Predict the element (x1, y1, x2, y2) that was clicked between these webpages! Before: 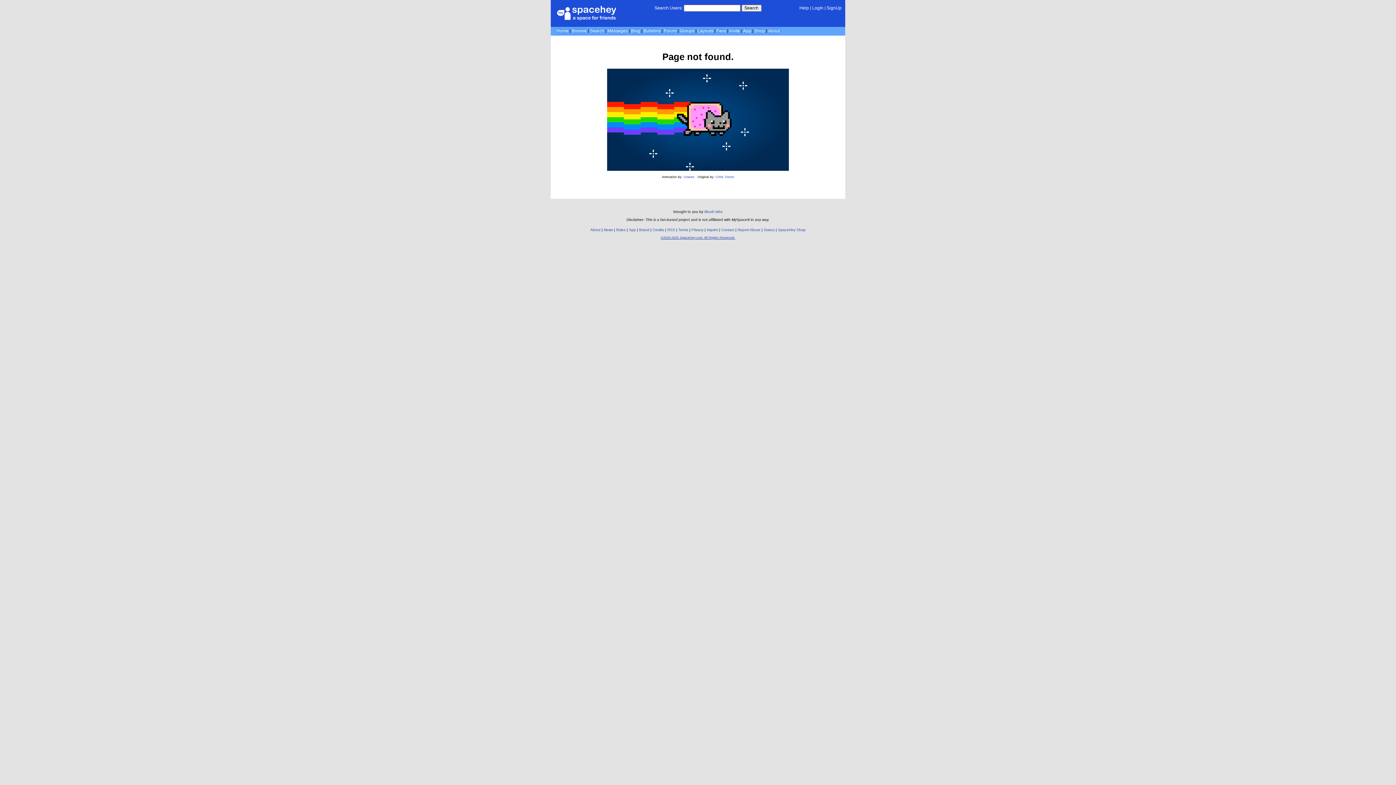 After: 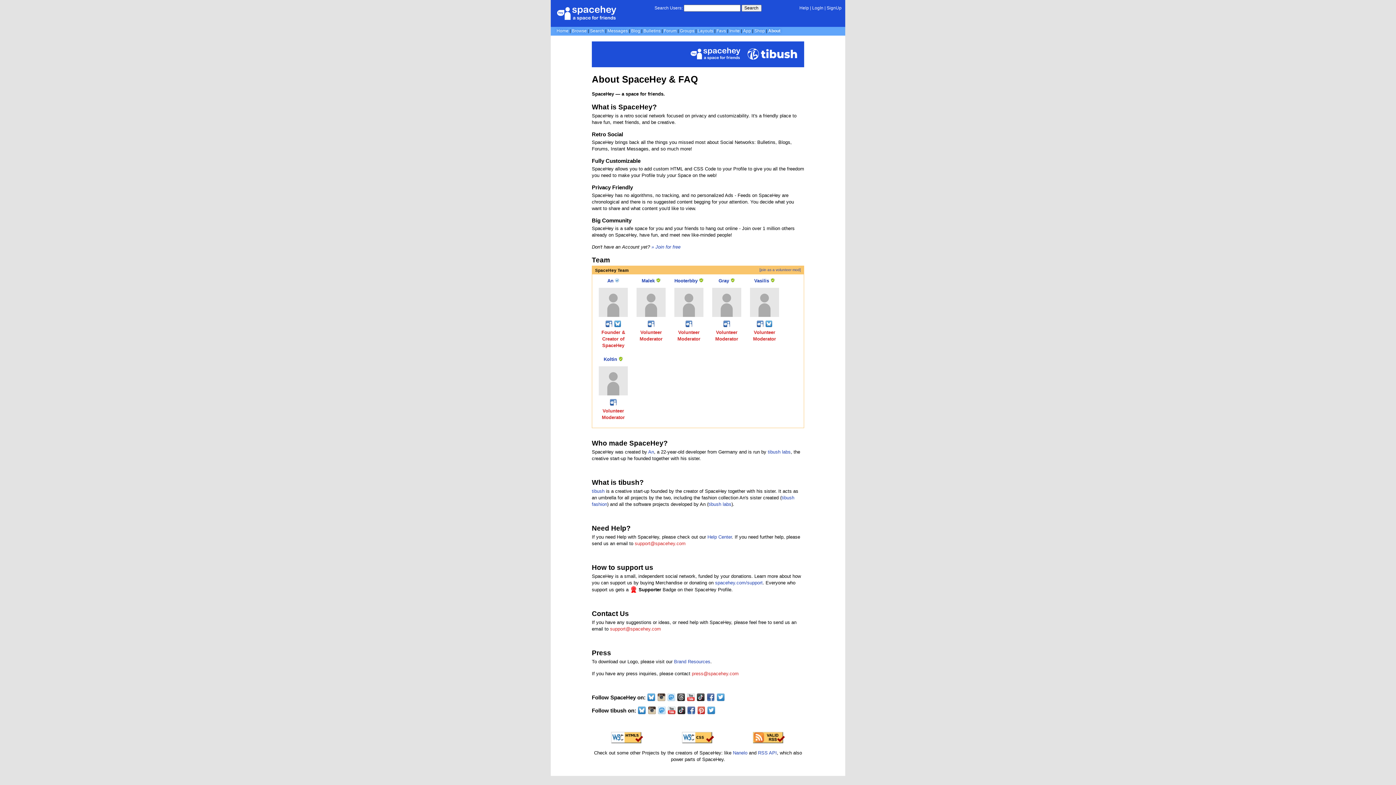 Action: bbox: (768, 28, 780, 33) label: About